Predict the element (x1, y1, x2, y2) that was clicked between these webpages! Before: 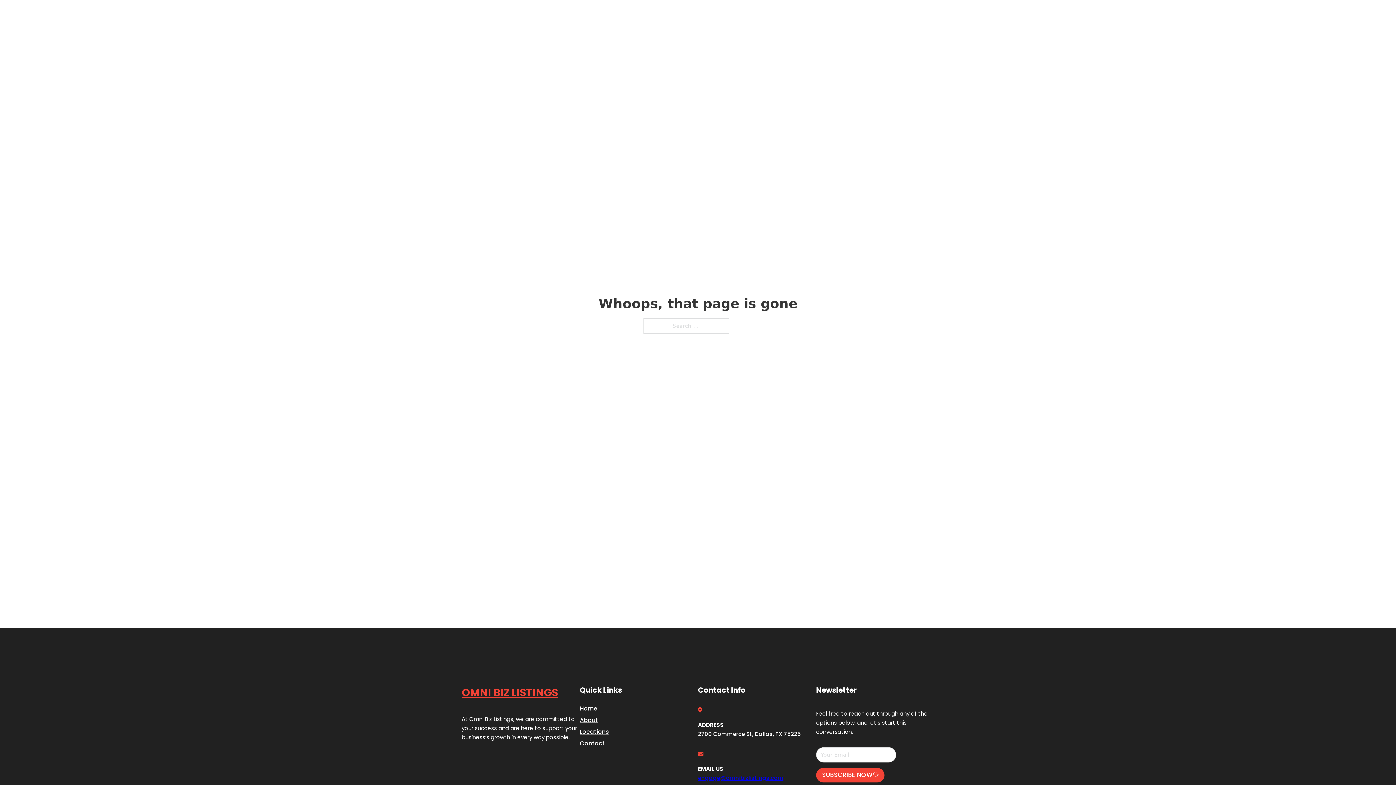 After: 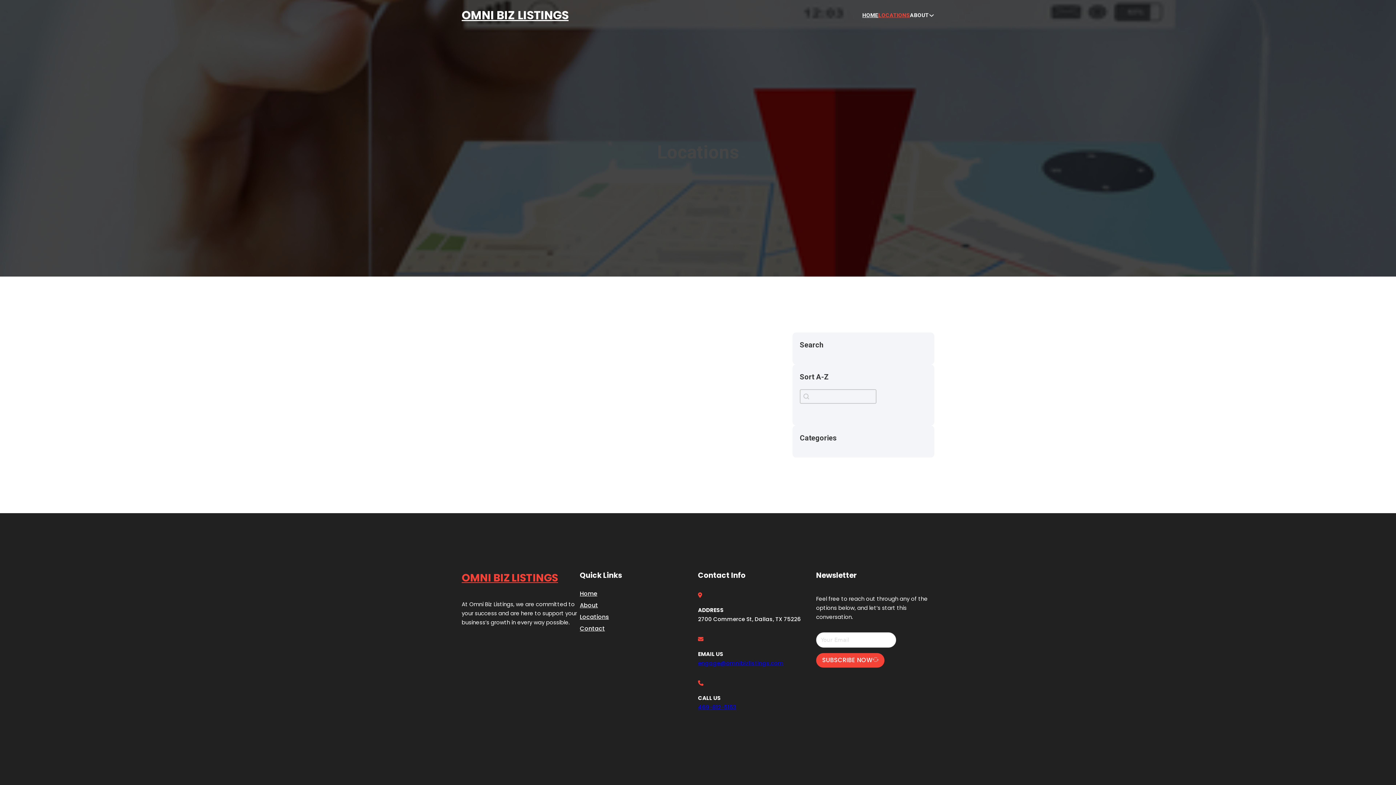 Action: bbox: (878, 10, 910, 19) label: LOCATIONS